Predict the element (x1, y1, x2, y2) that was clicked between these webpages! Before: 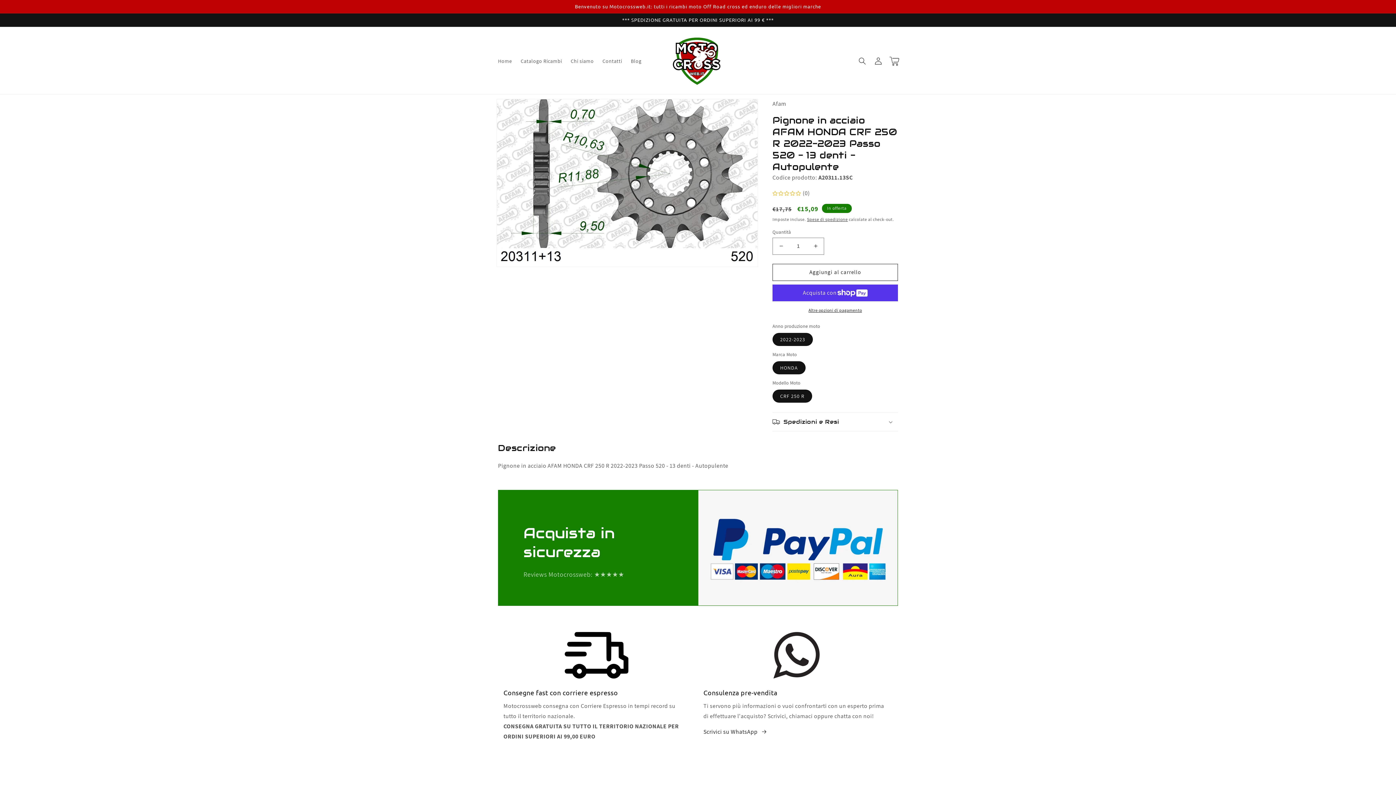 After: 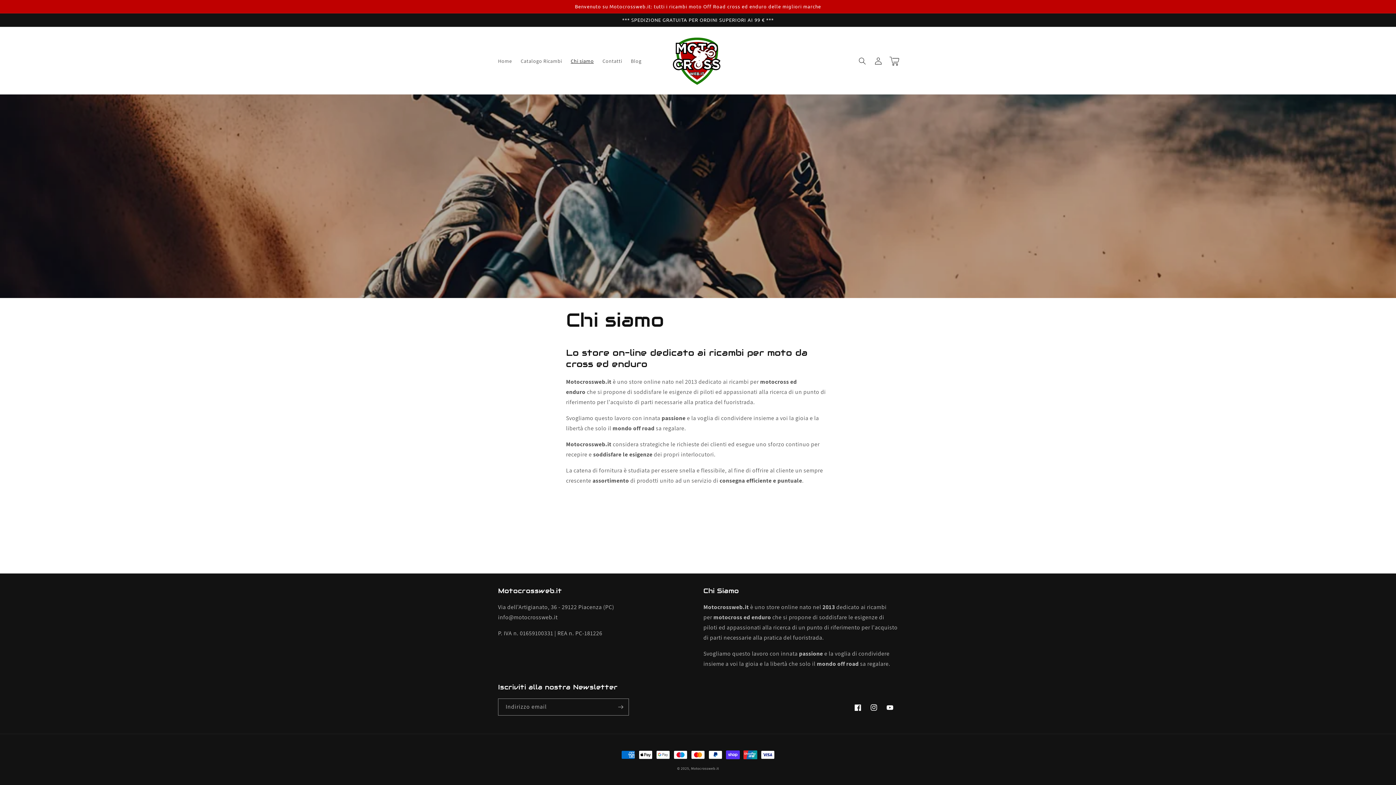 Action: bbox: (566, 53, 598, 68) label: Chi siamo